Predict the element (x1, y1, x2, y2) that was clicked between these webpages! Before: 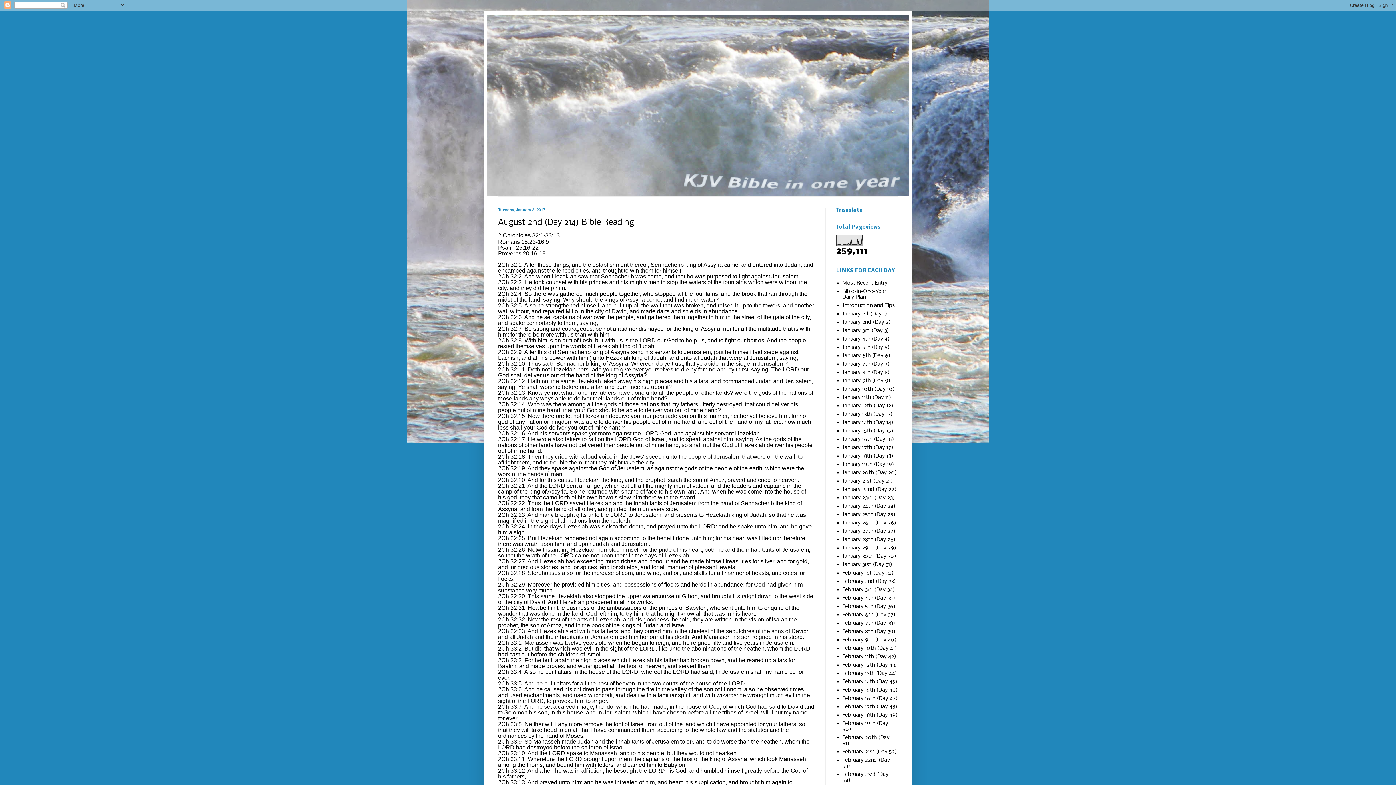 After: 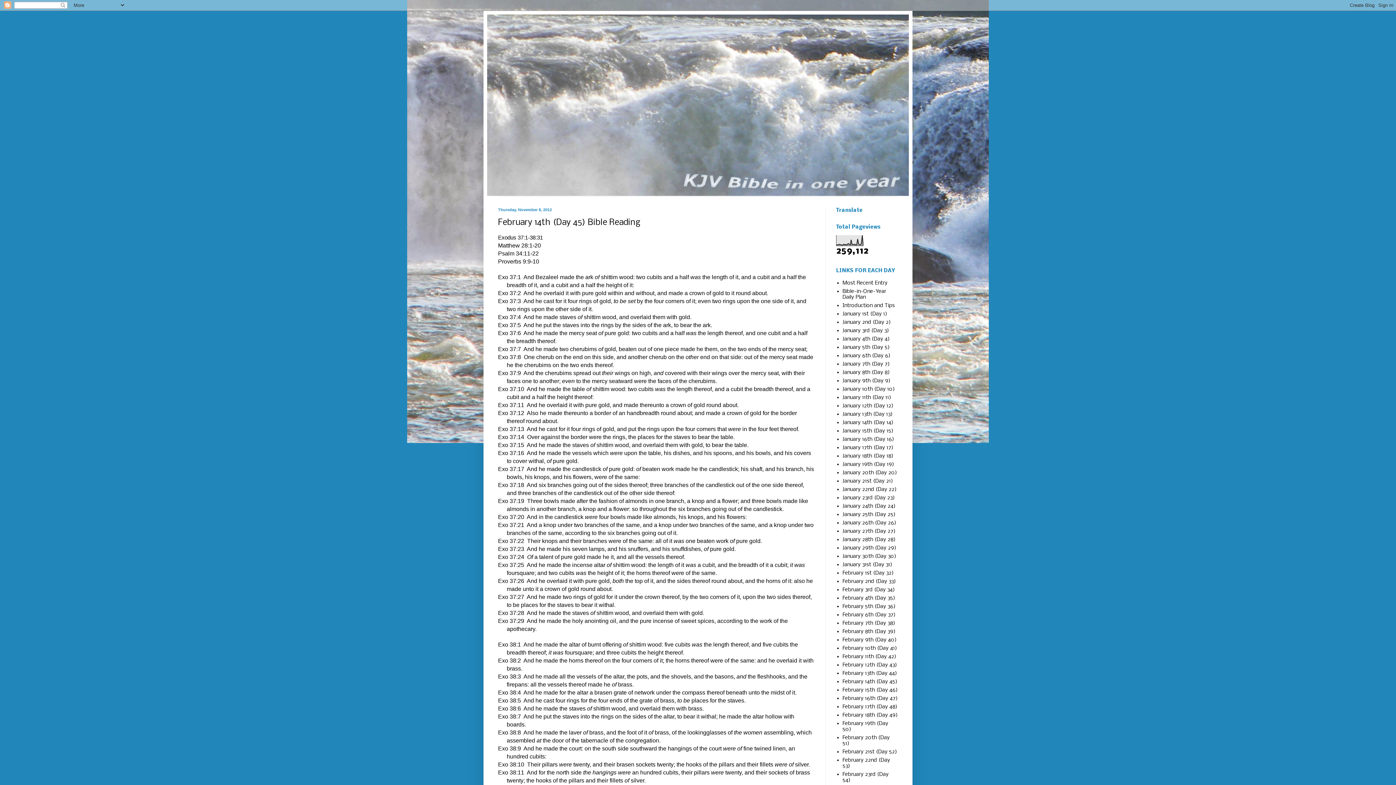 Action: bbox: (842, 679, 897, 684) label: February 14th (Day 45)